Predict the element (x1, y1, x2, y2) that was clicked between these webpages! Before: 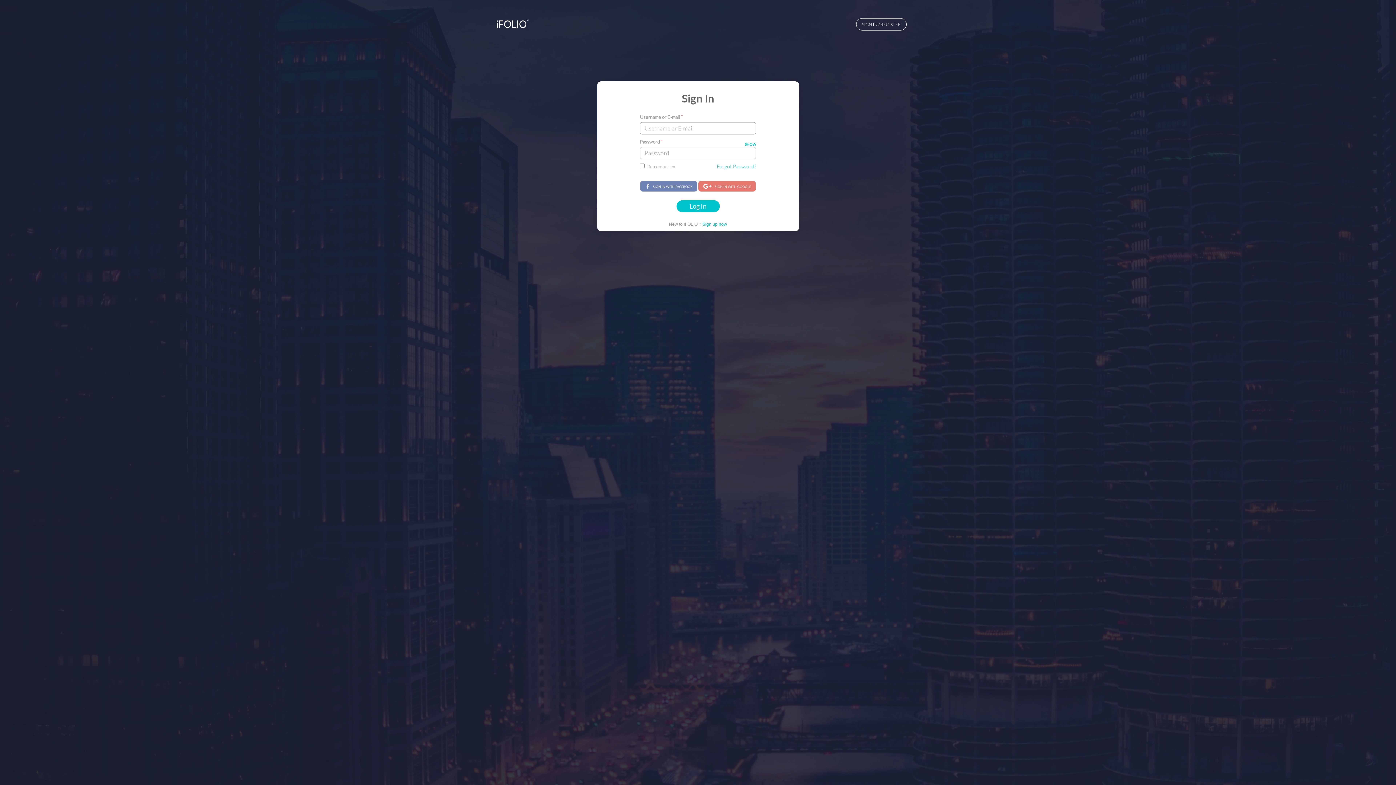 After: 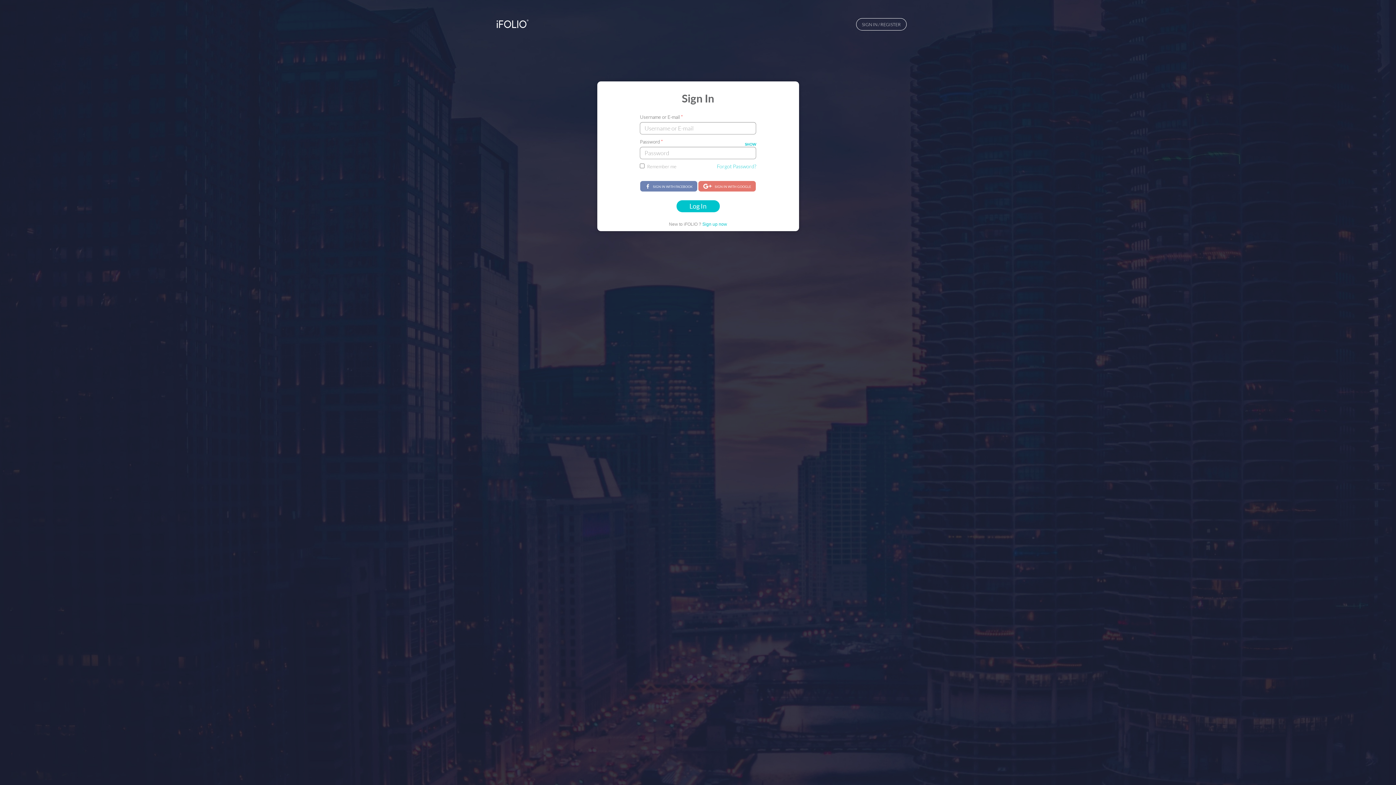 Action: bbox: (490, 12, 534, 35)